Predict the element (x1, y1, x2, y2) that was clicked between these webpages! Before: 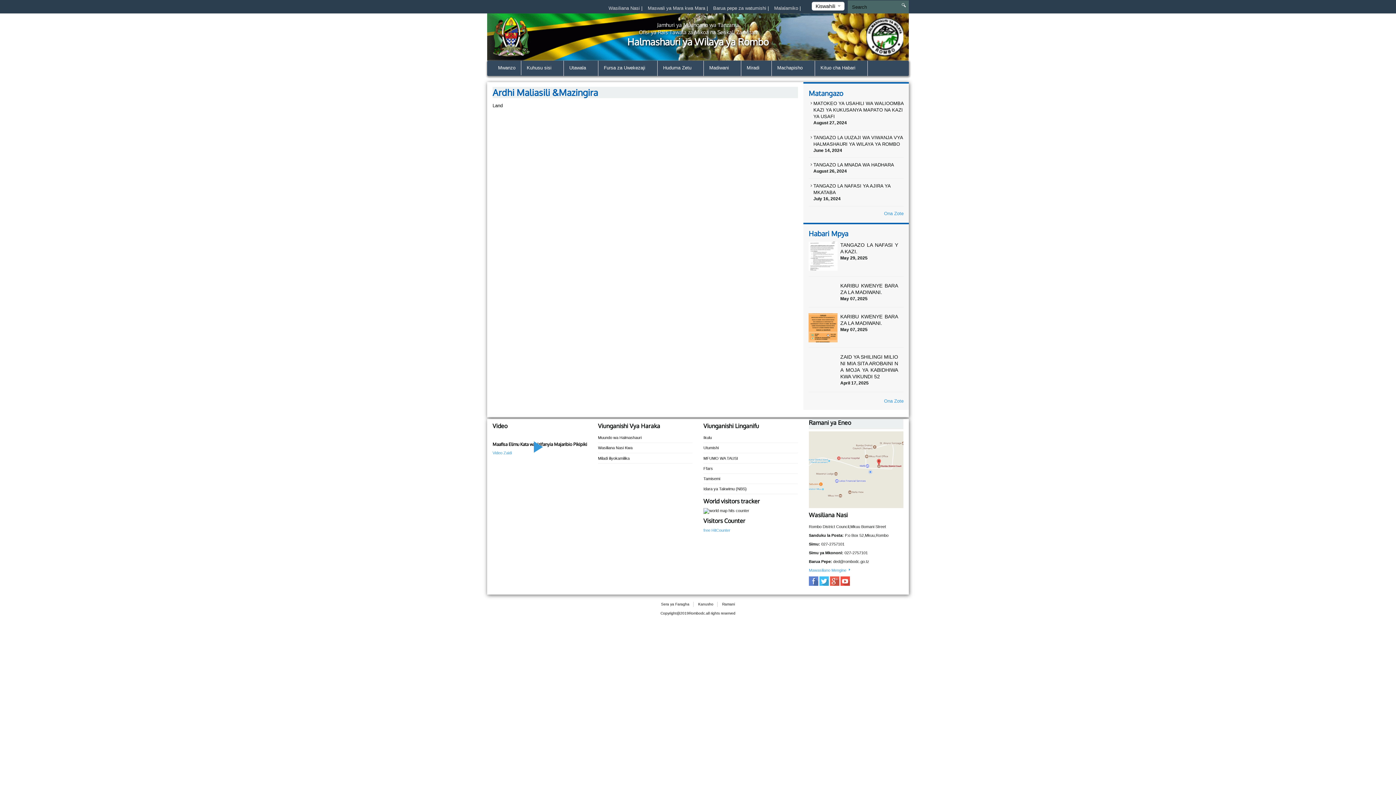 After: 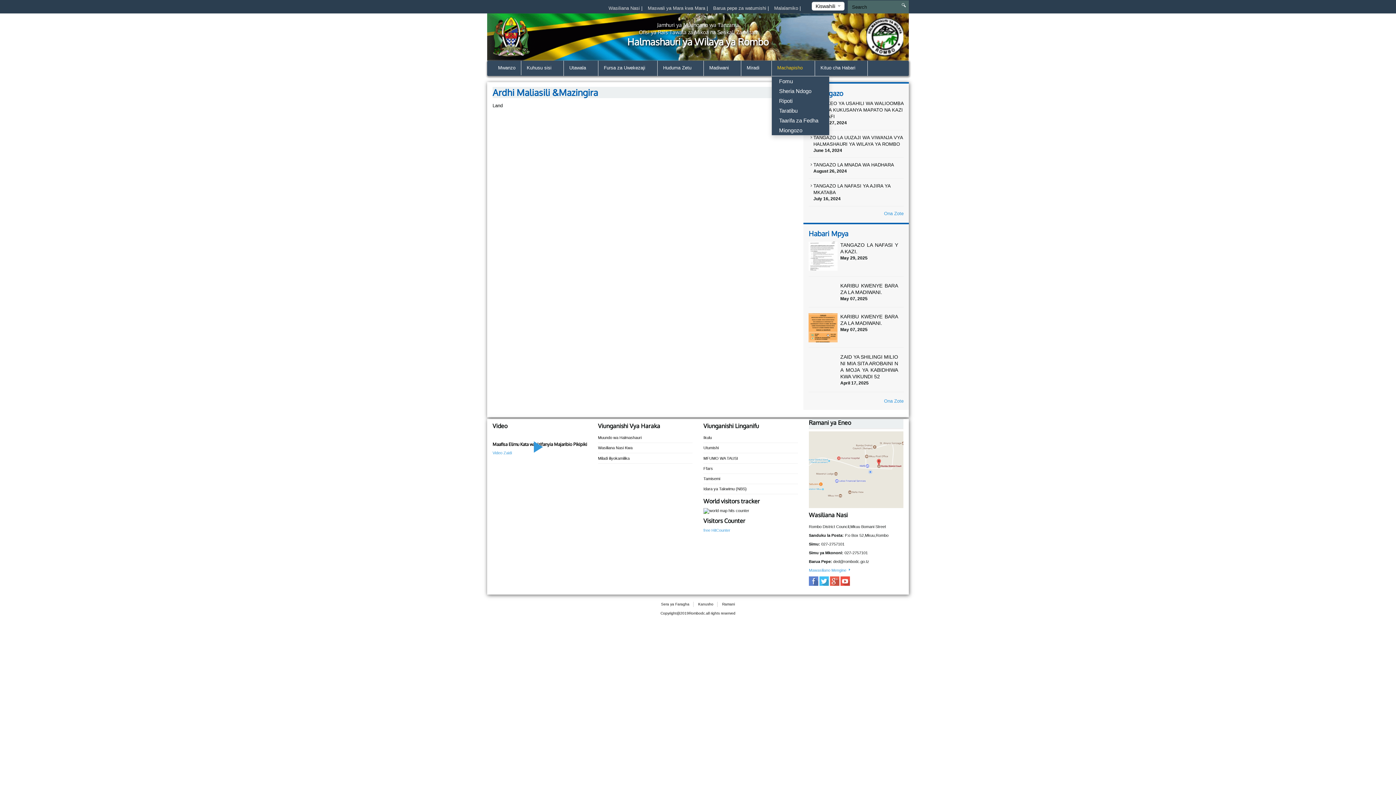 Action: bbox: (772, 60, 814, 76) label: Machapisho 